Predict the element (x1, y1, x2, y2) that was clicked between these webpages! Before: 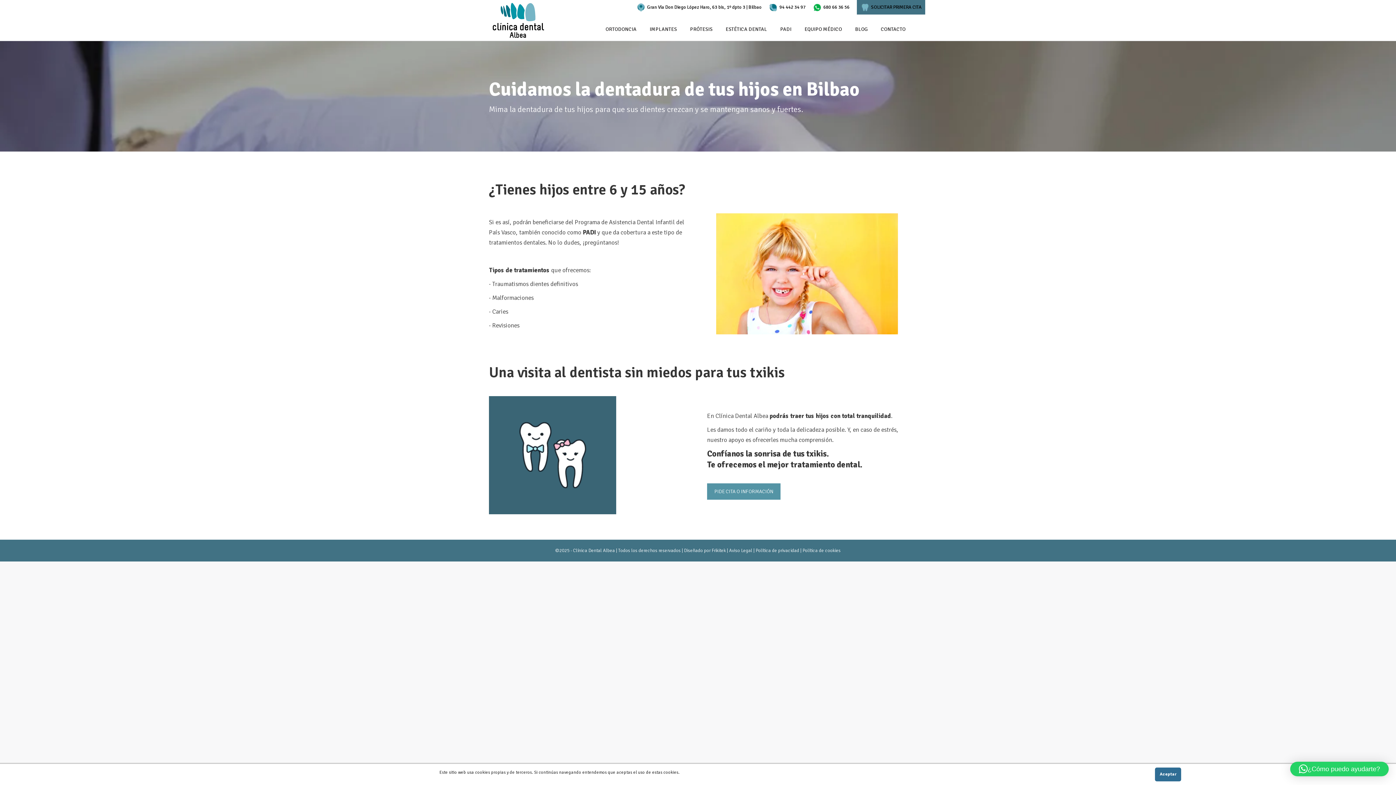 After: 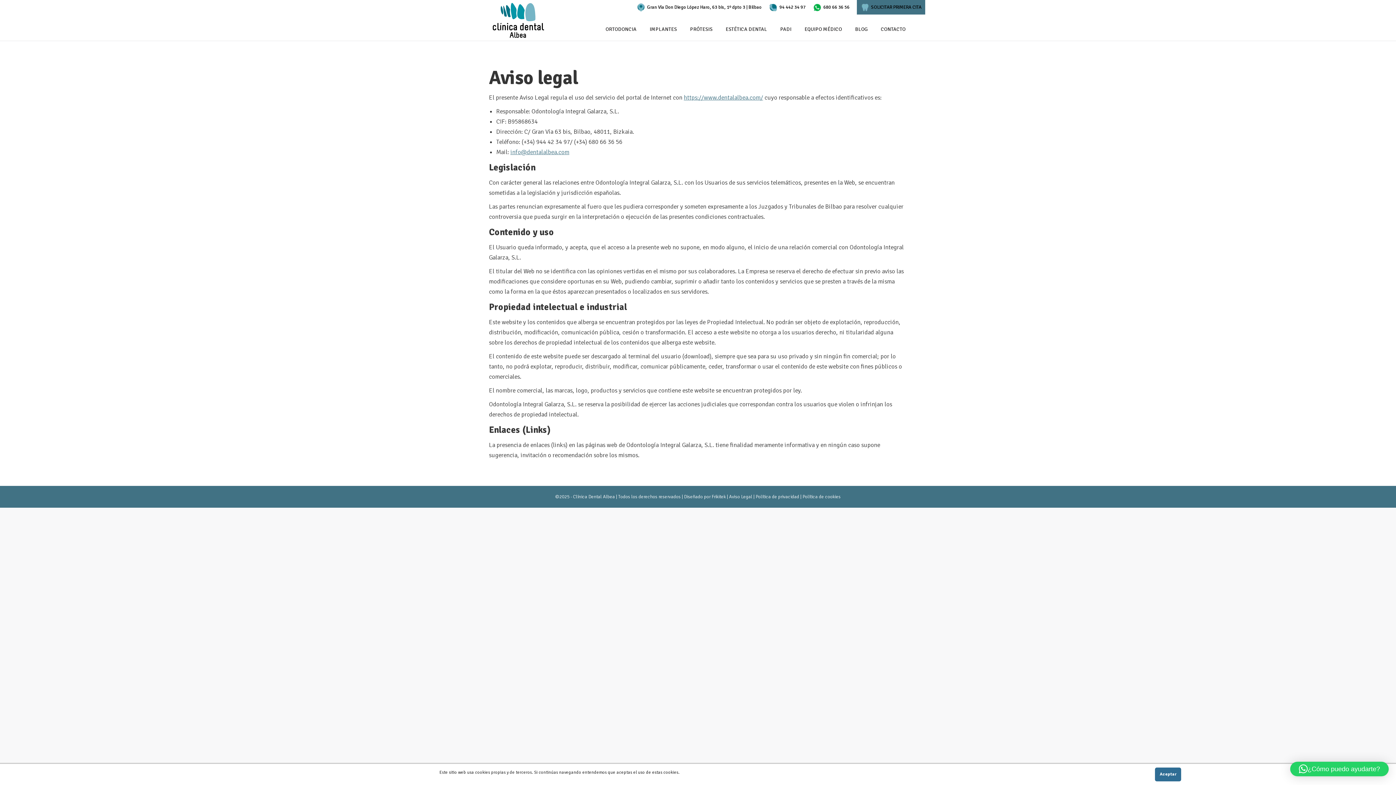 Action: bbox: (729, 547, 752, 553) label: Aviso Legal